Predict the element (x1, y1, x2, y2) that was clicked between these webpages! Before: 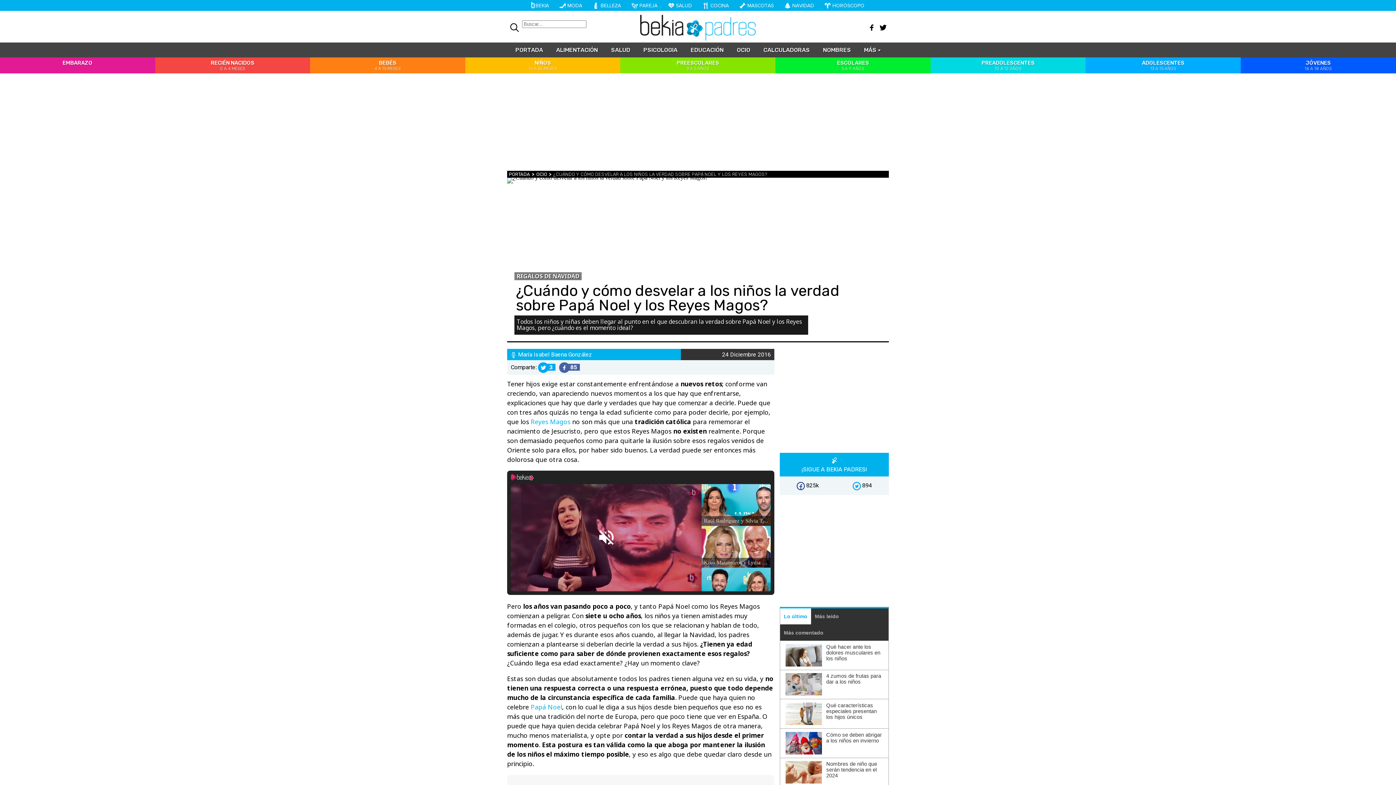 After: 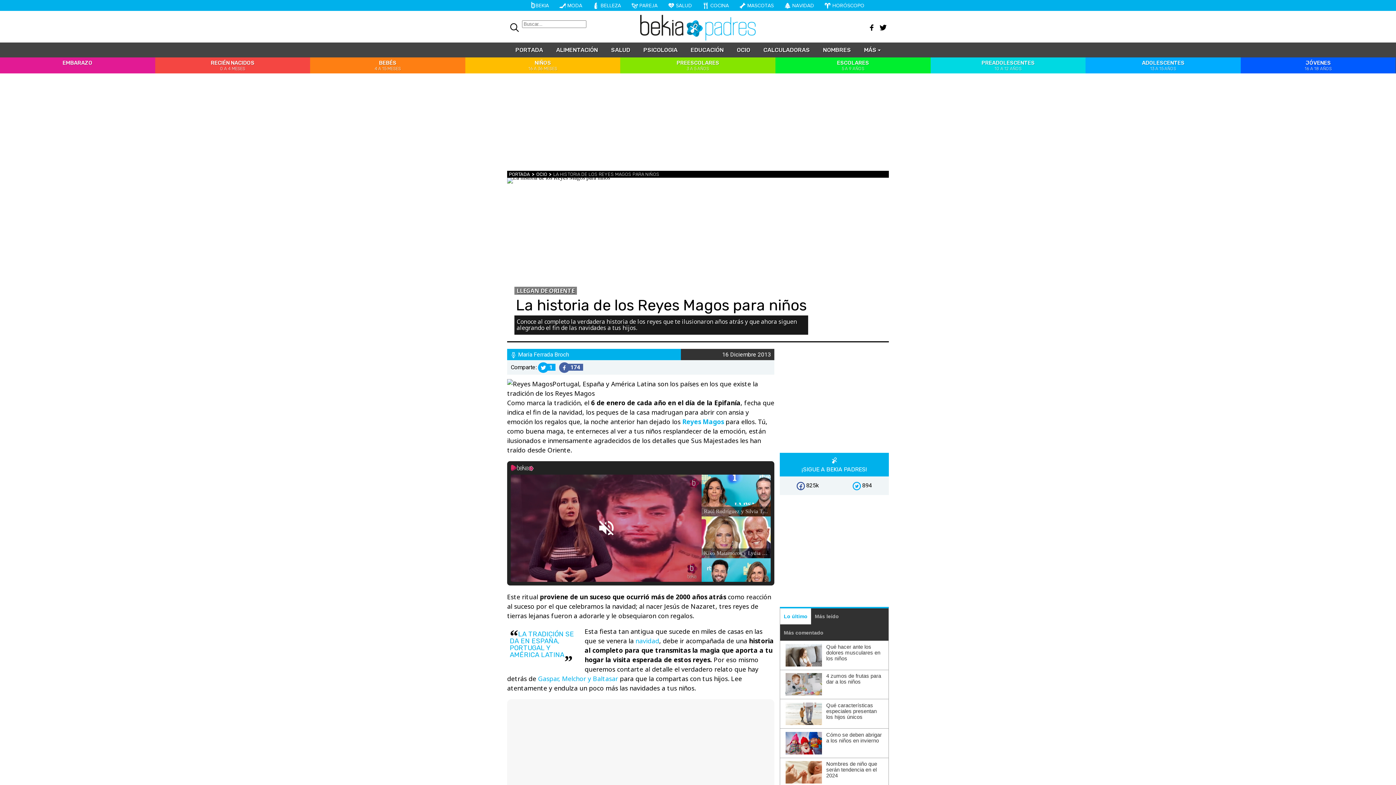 Action: bbox: (529, 417, 570, 426) label:  Reyes Magos